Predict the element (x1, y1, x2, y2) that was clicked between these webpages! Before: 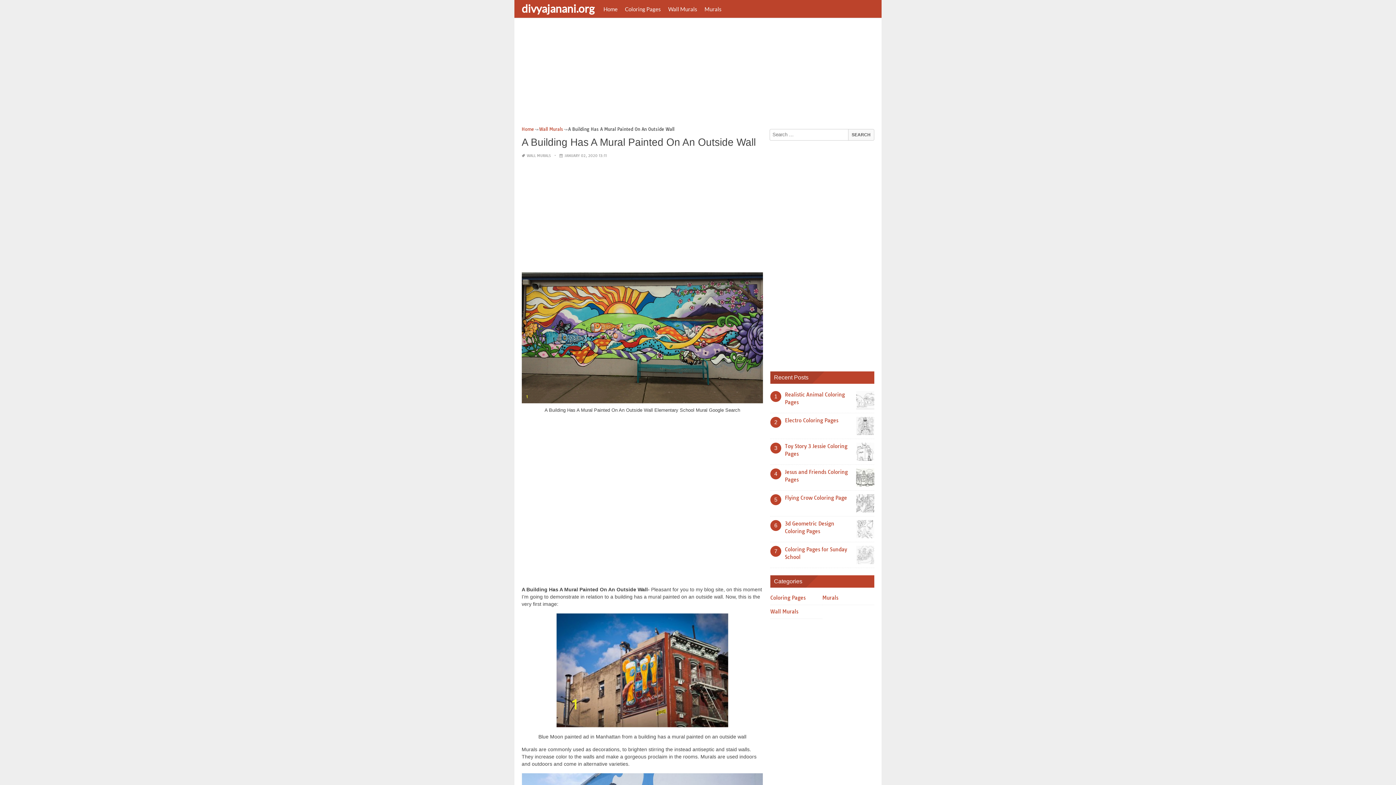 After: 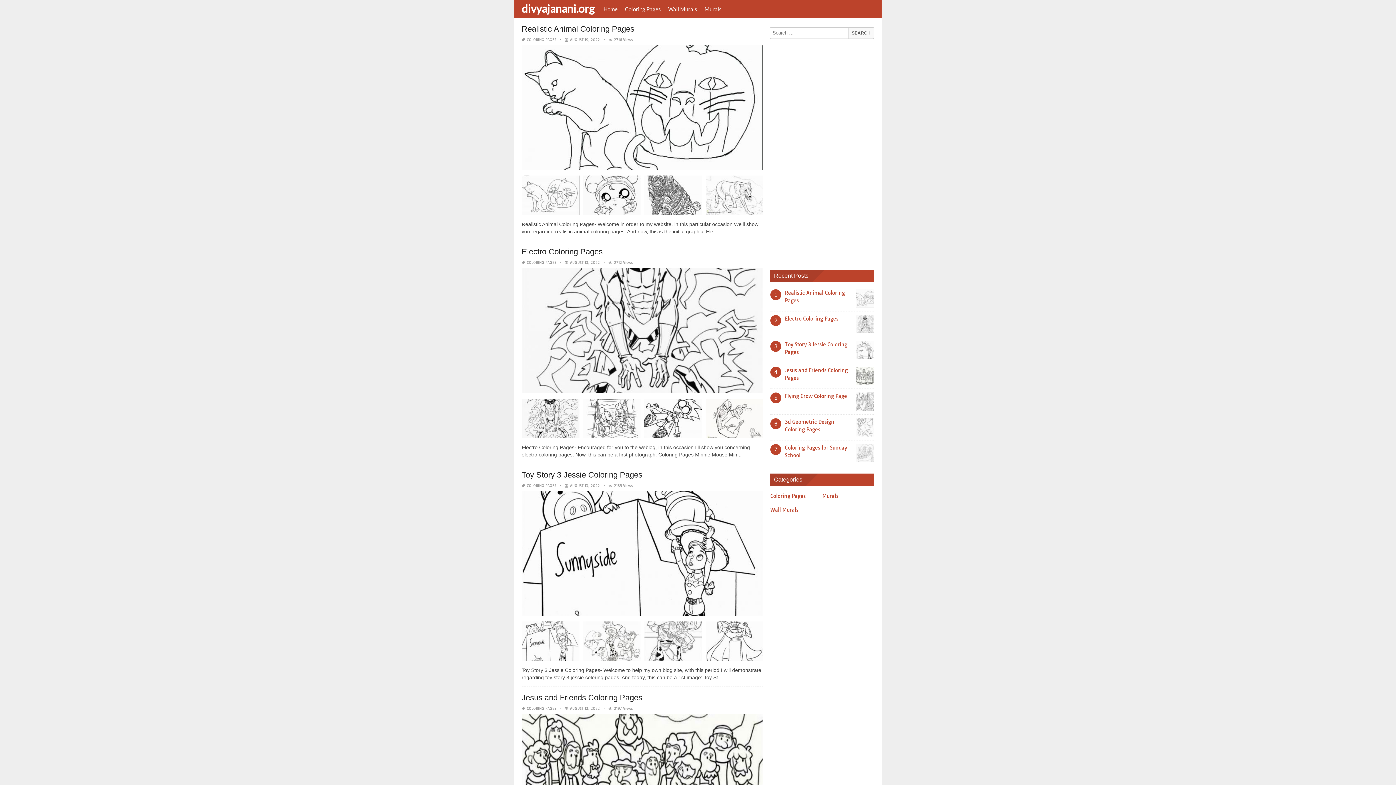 Action: label: divyajanani.org bbox: (518, 1, 600, 14)